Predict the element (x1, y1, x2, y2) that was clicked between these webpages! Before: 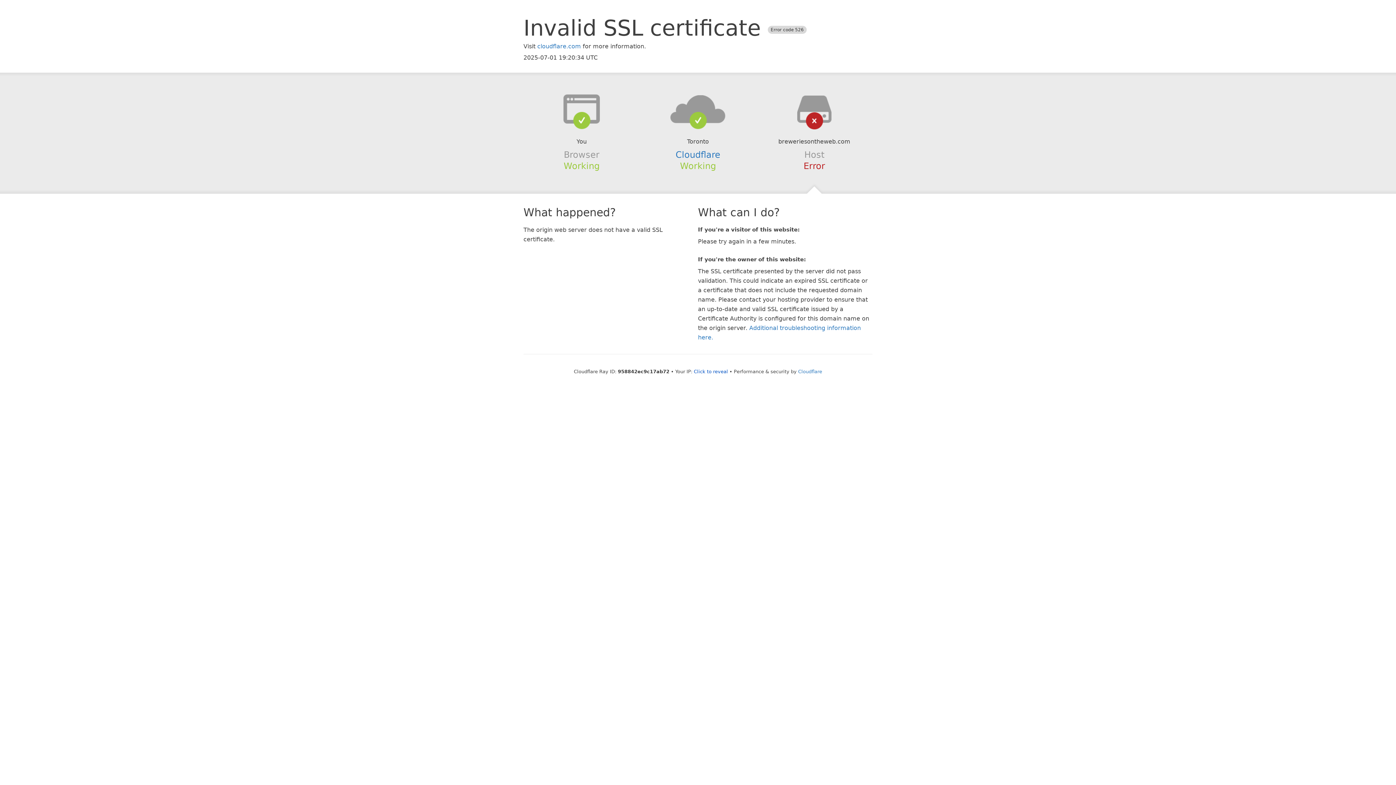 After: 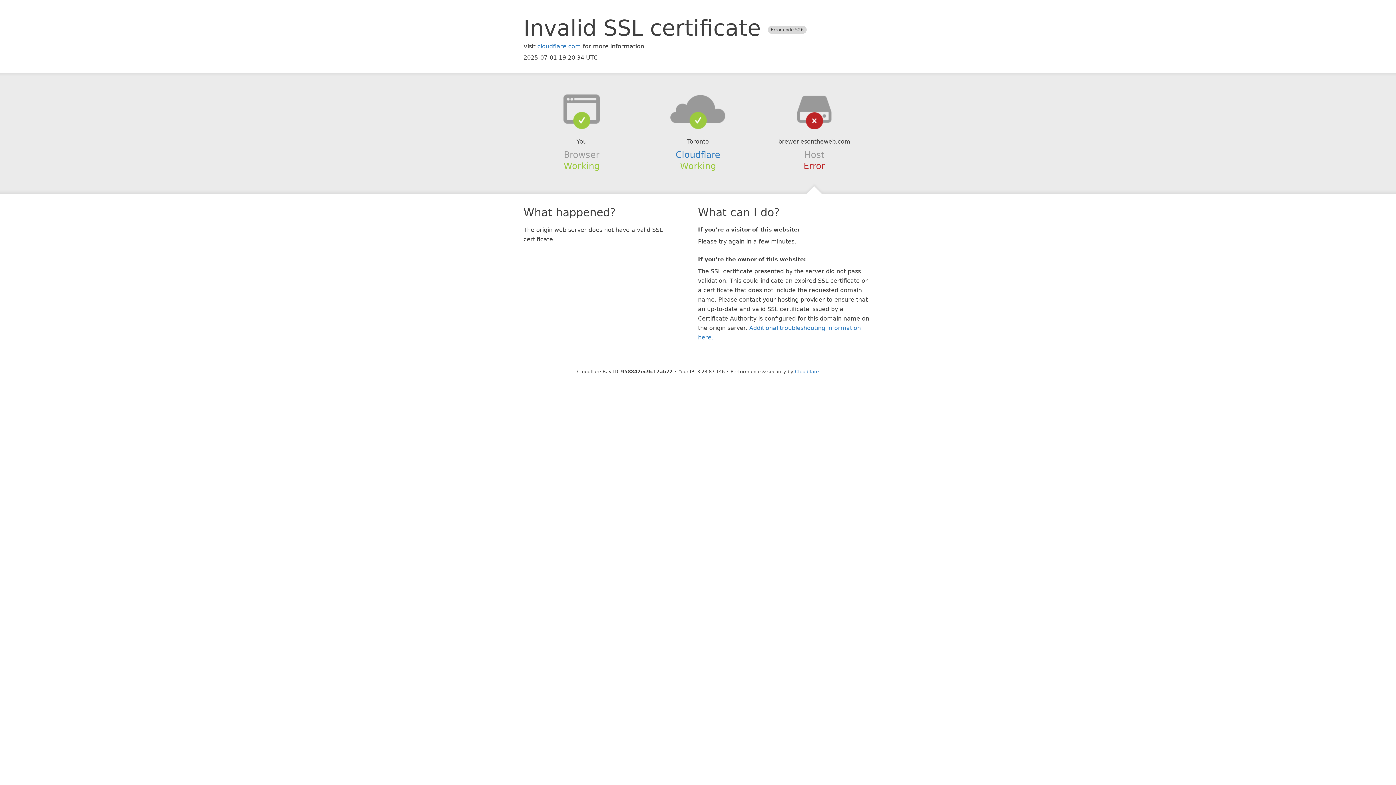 Action: label: Click to reveal bbox: (694, 368, 728, 374)